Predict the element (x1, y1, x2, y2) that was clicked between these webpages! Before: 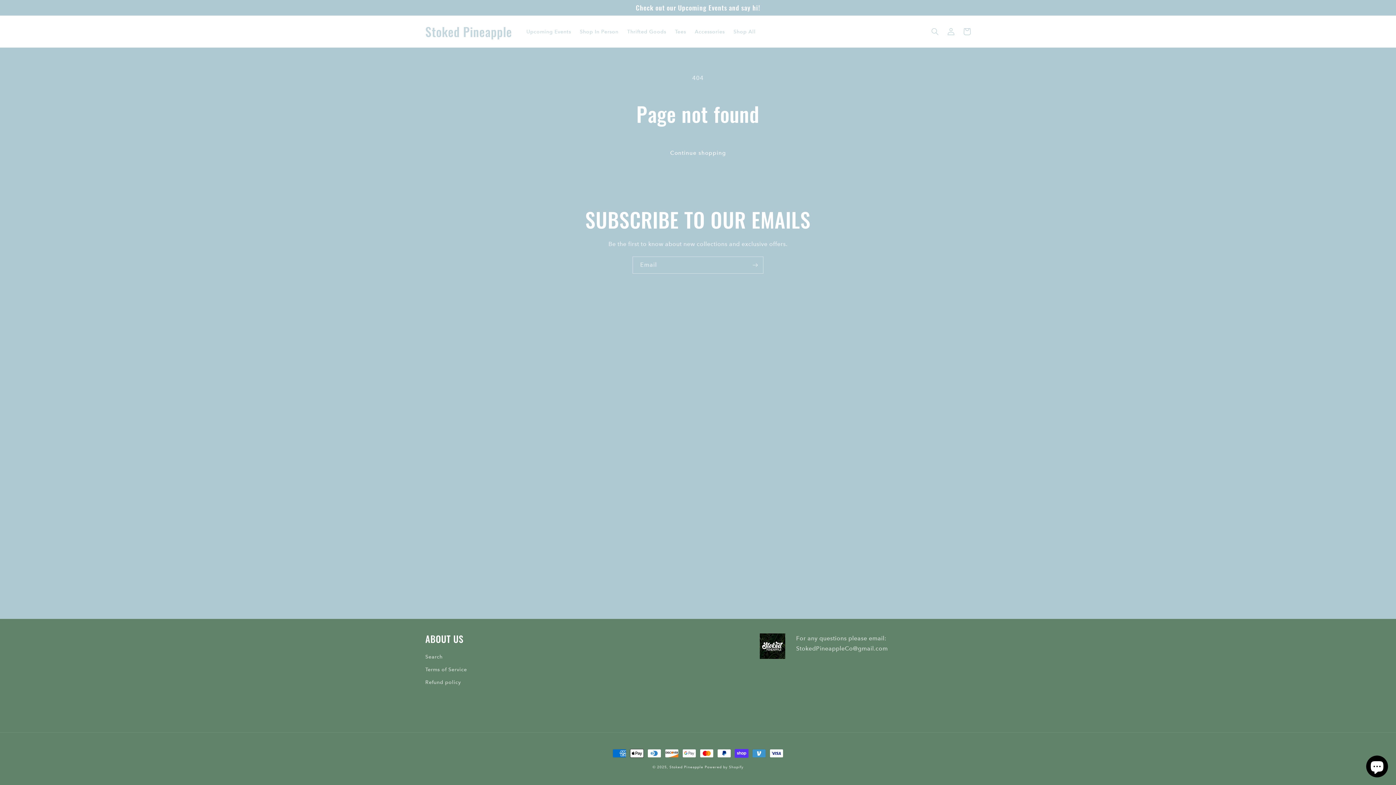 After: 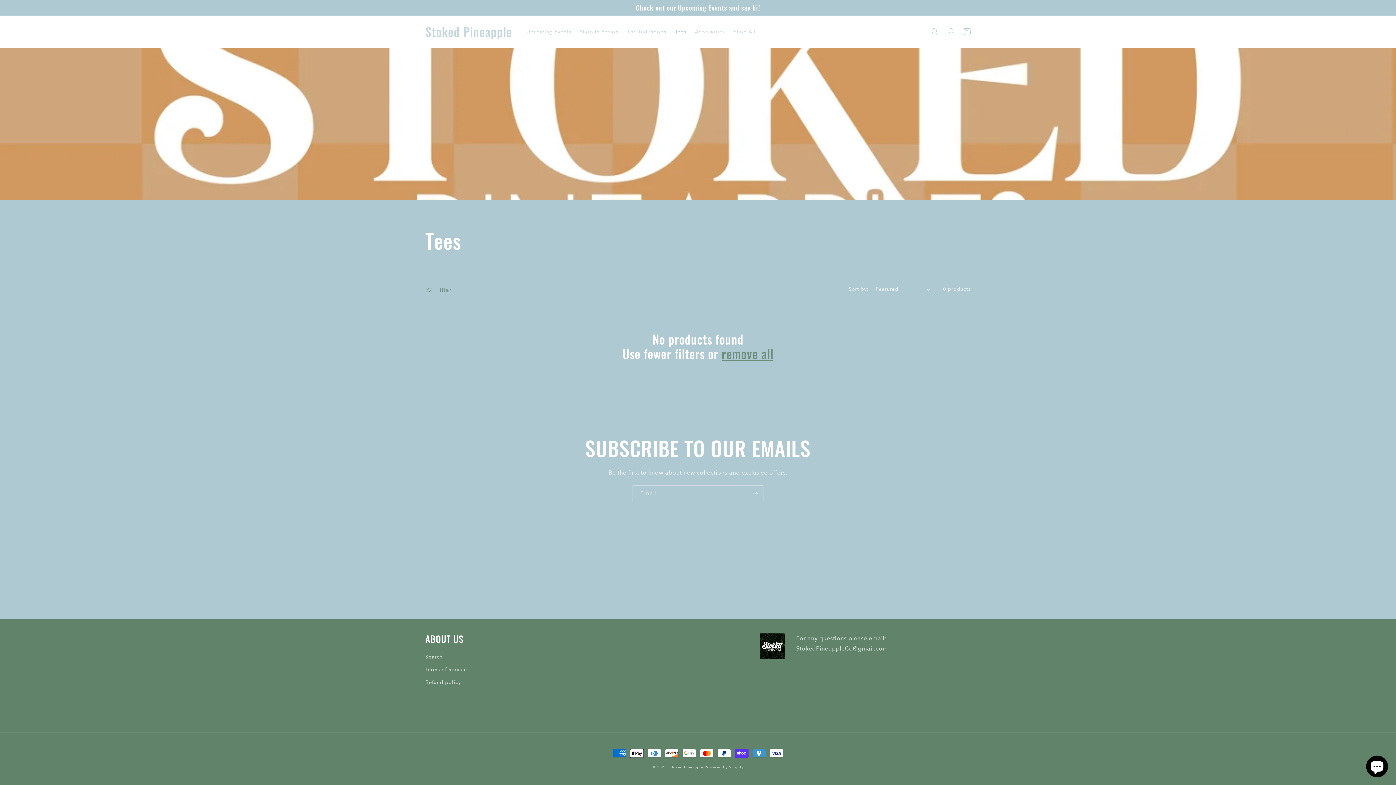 Action: label: Tees bbox: (670, 24, 690, 39)